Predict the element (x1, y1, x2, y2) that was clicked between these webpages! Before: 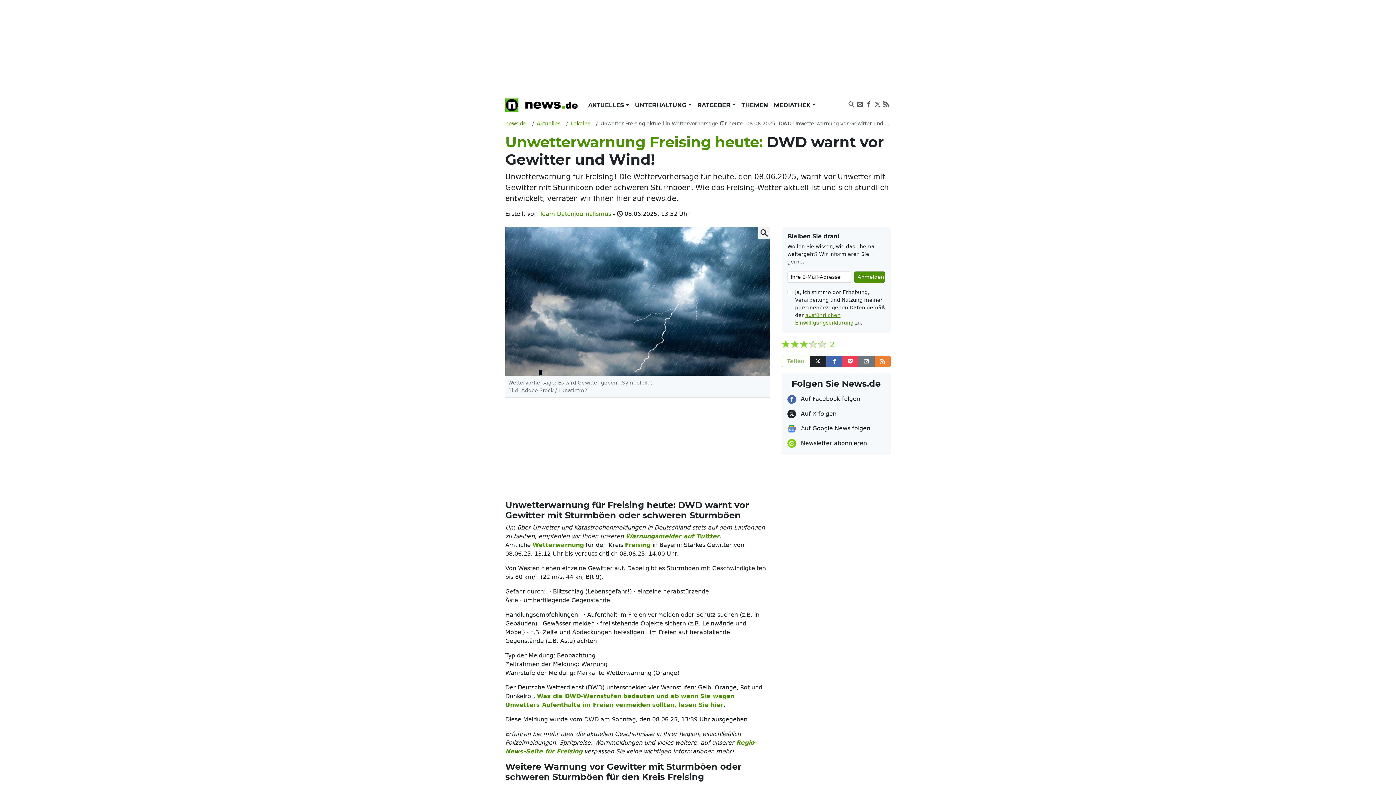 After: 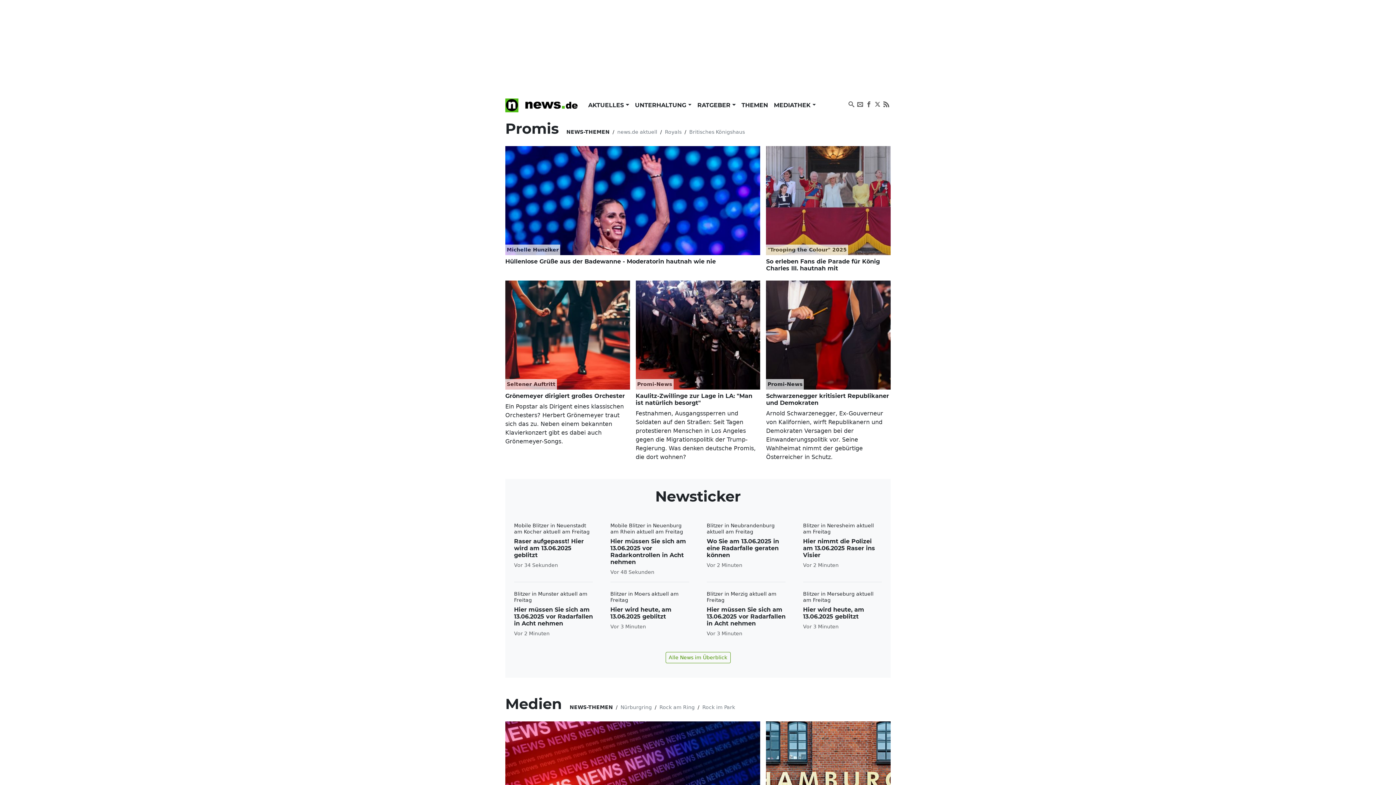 Action: bbox: (632, 98, 694, 112) label: UNTERHALTUNG 